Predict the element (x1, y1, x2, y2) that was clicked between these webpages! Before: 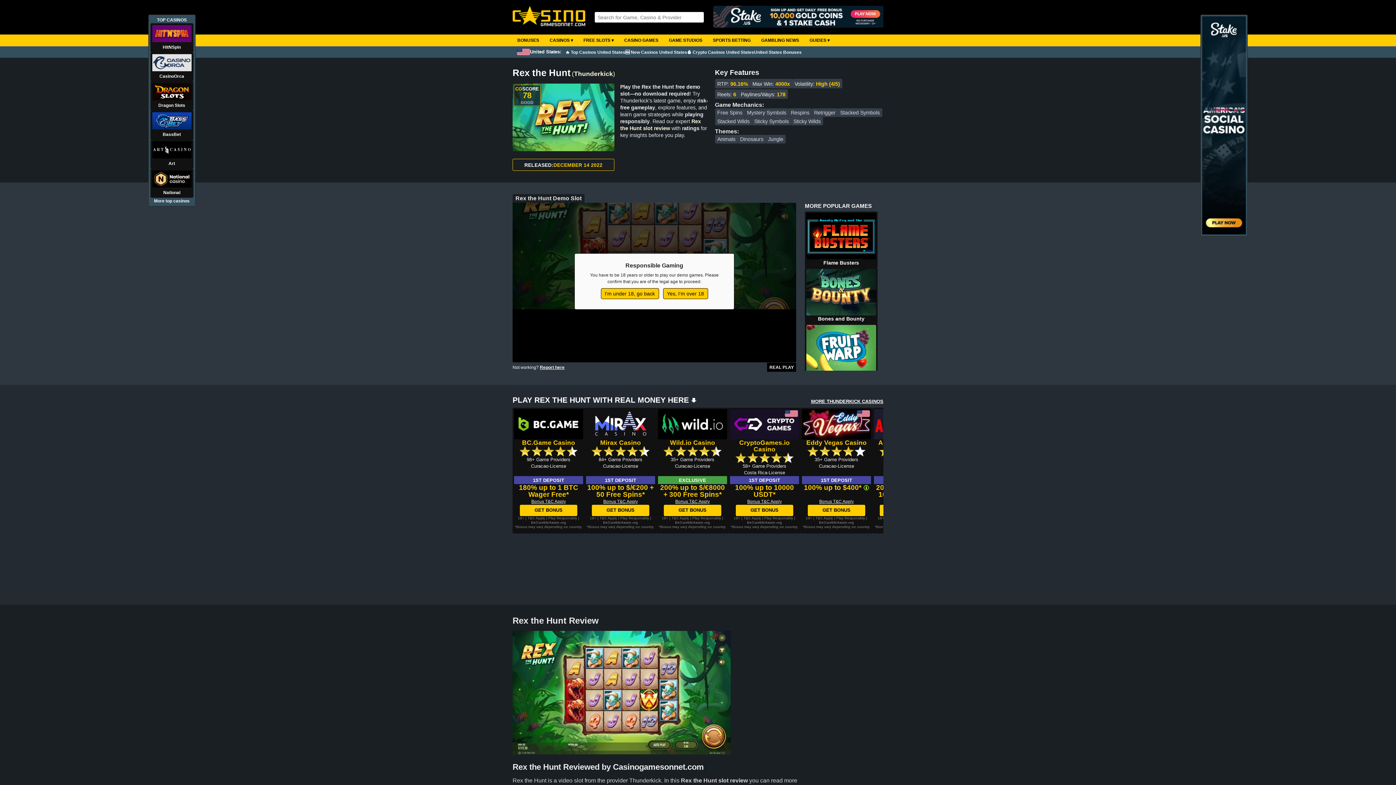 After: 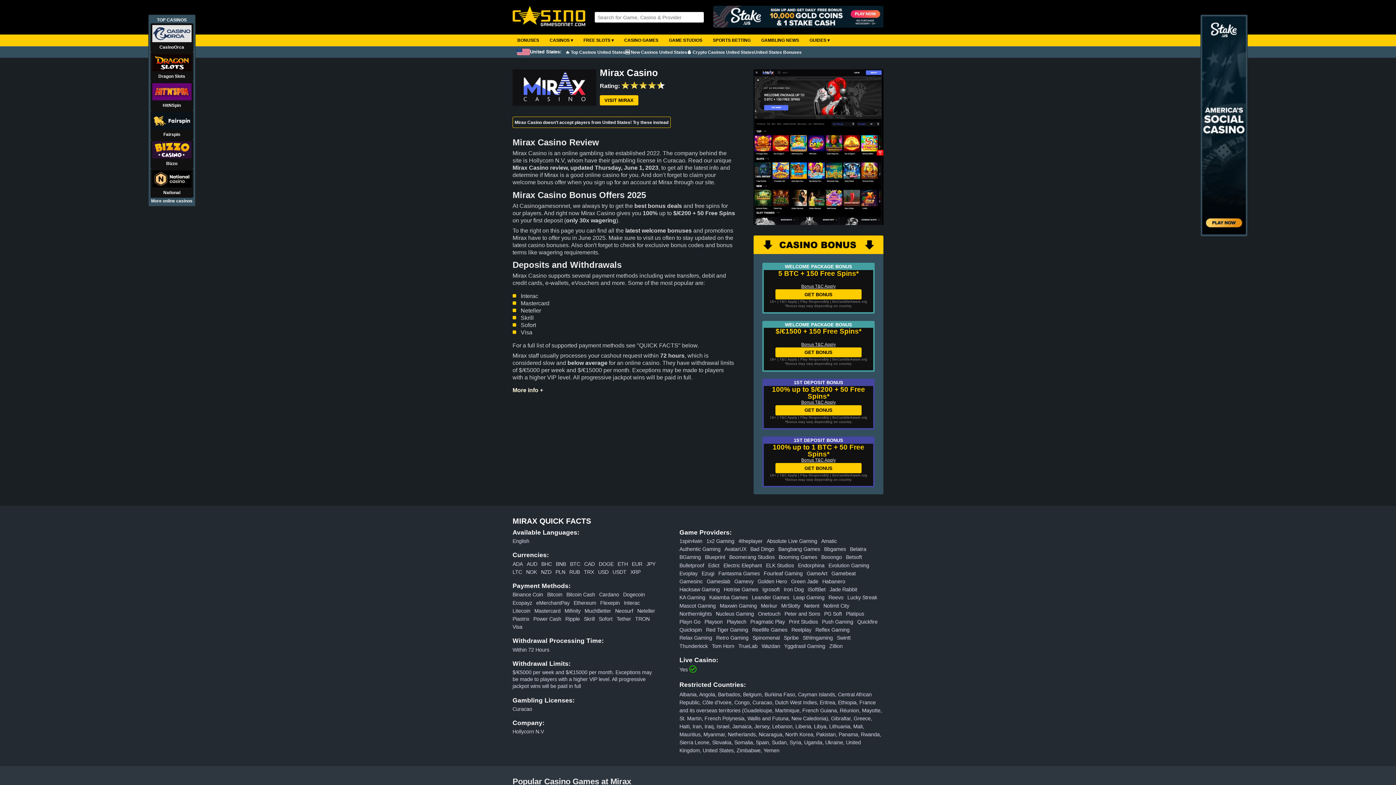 Action: label: Mirax Casino bbox: (586, 439, 655, 446)